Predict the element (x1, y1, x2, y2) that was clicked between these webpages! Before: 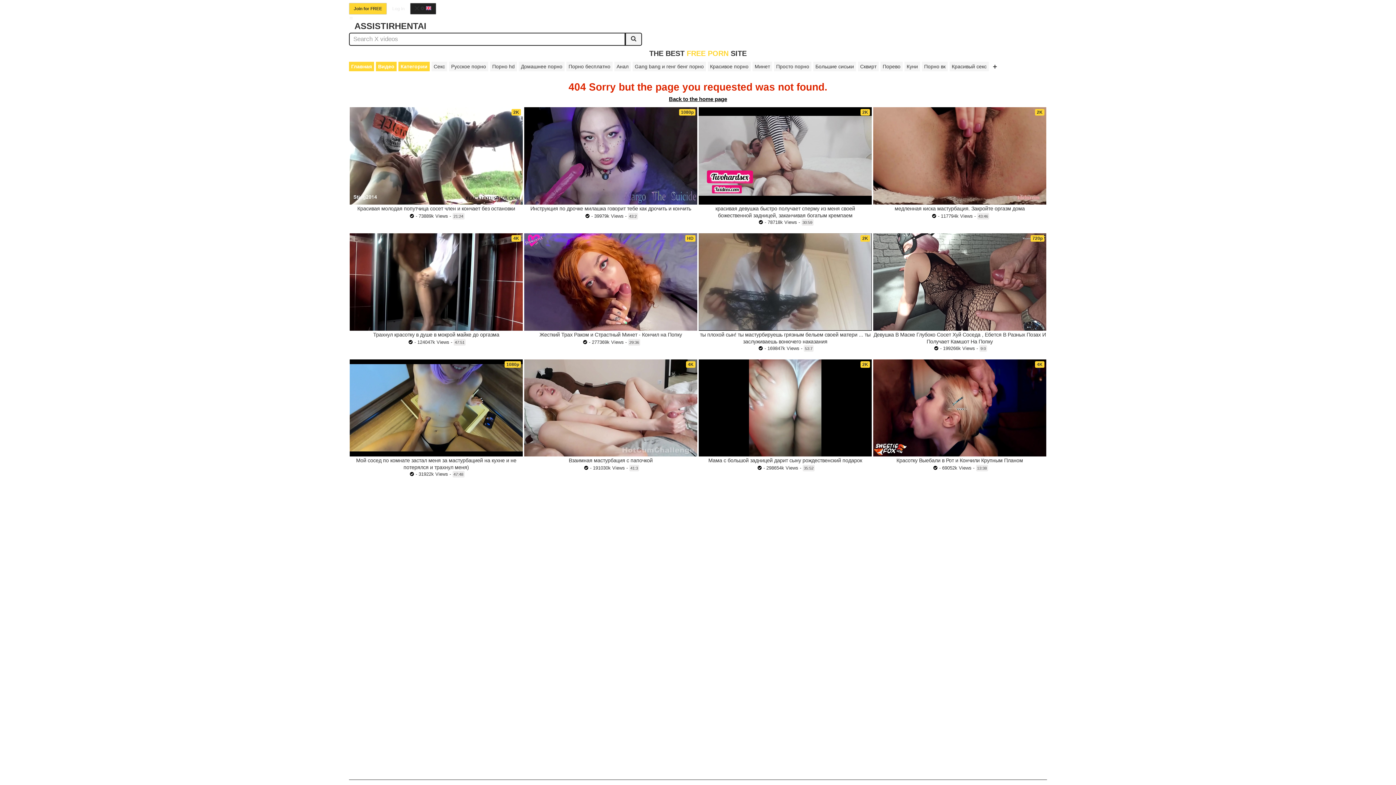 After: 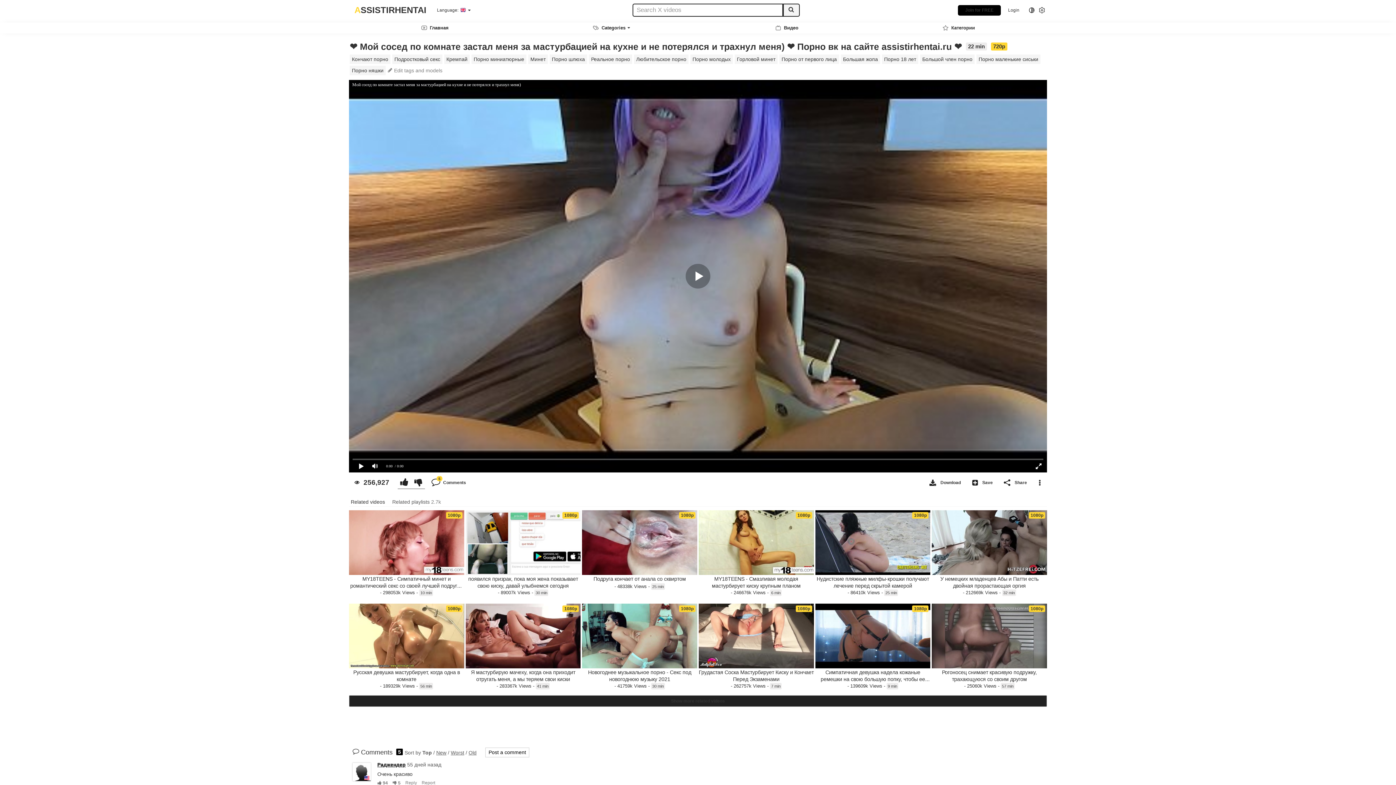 Action: bbox: (349, 359, 522, 456)